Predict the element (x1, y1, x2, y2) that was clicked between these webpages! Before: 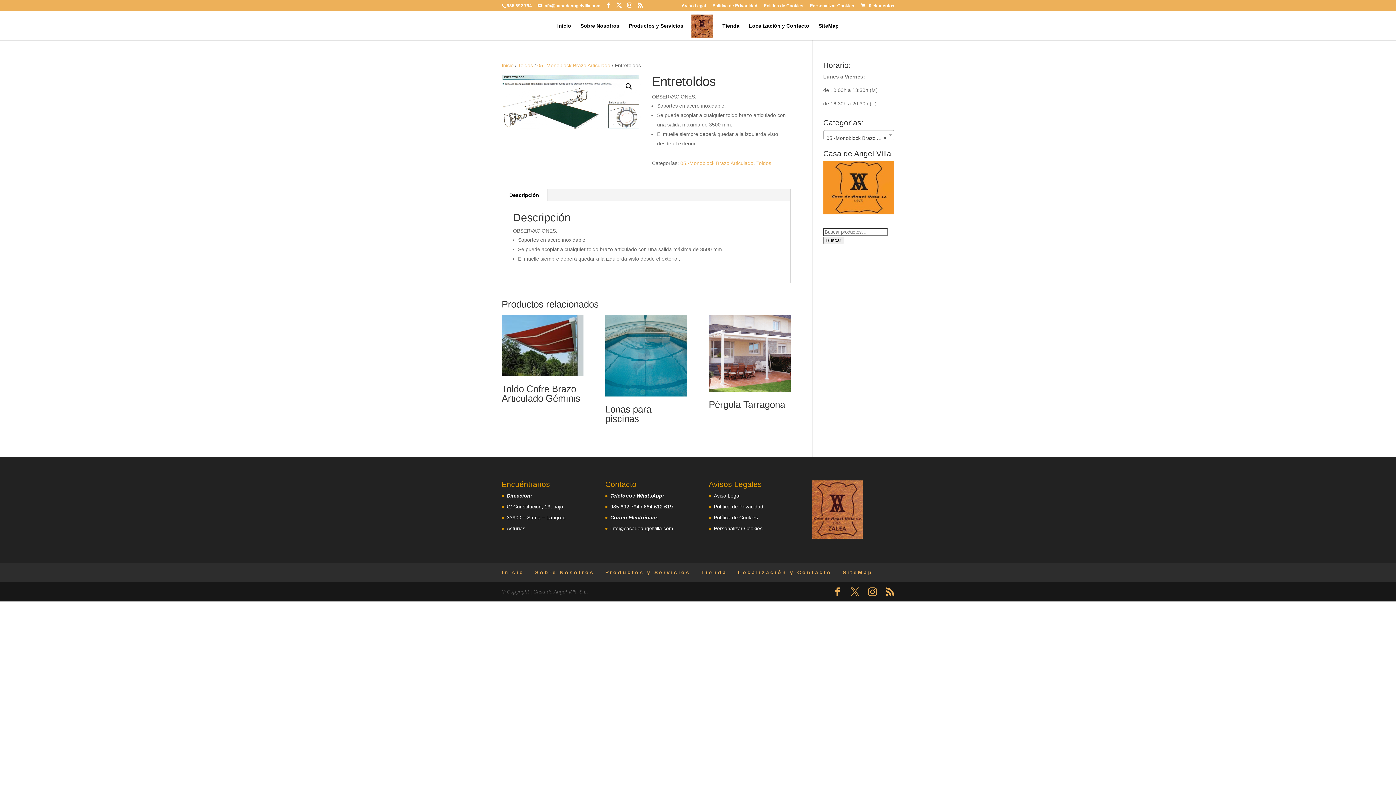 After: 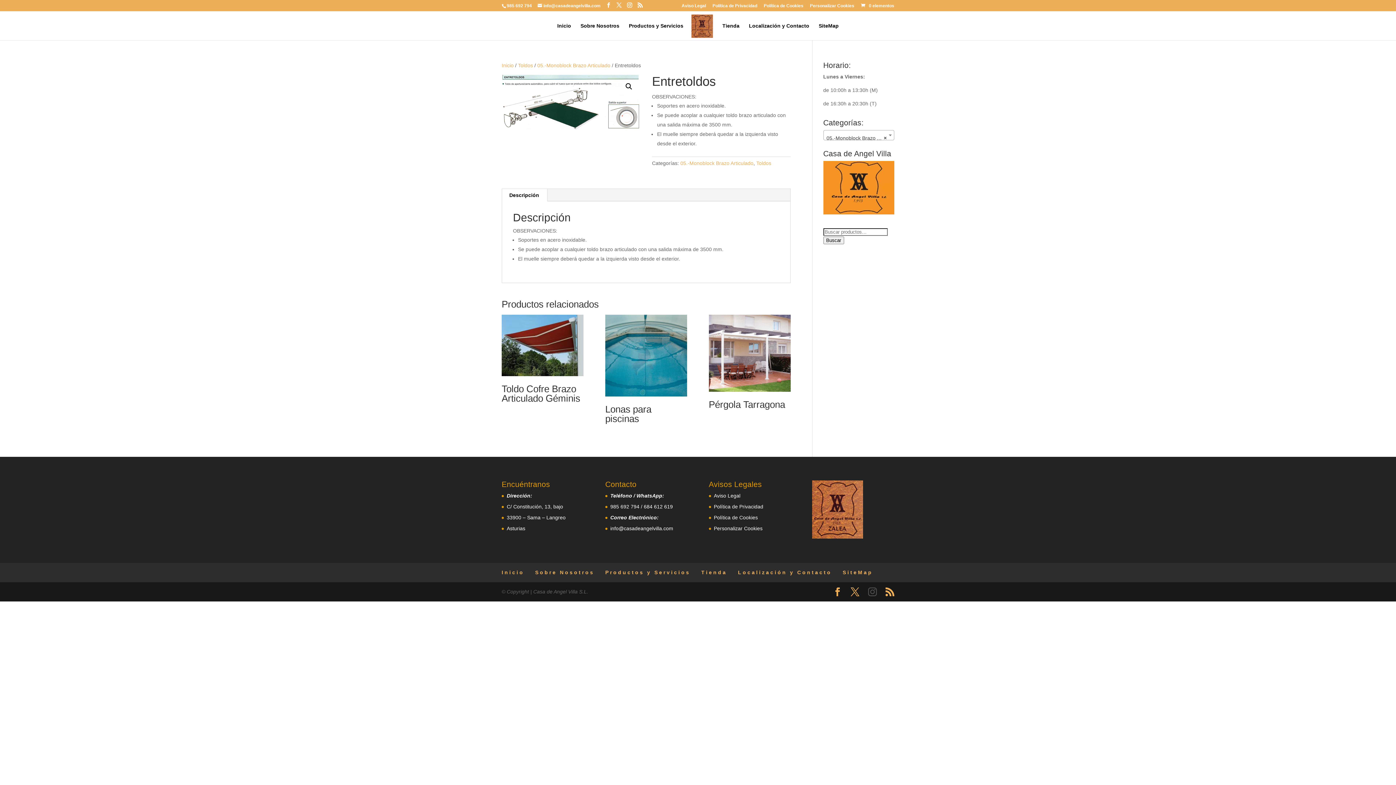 Action: bbox: (868, 587, 877, 596)